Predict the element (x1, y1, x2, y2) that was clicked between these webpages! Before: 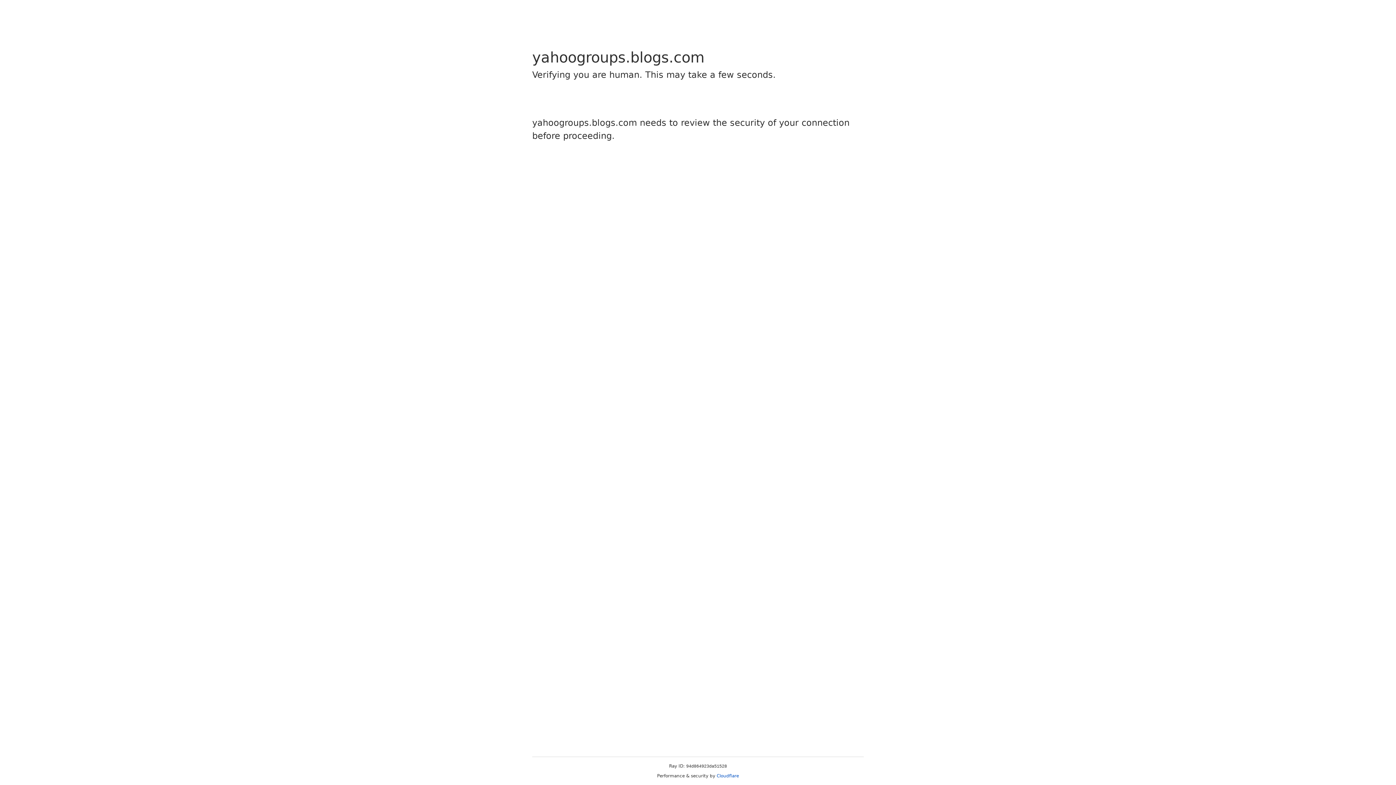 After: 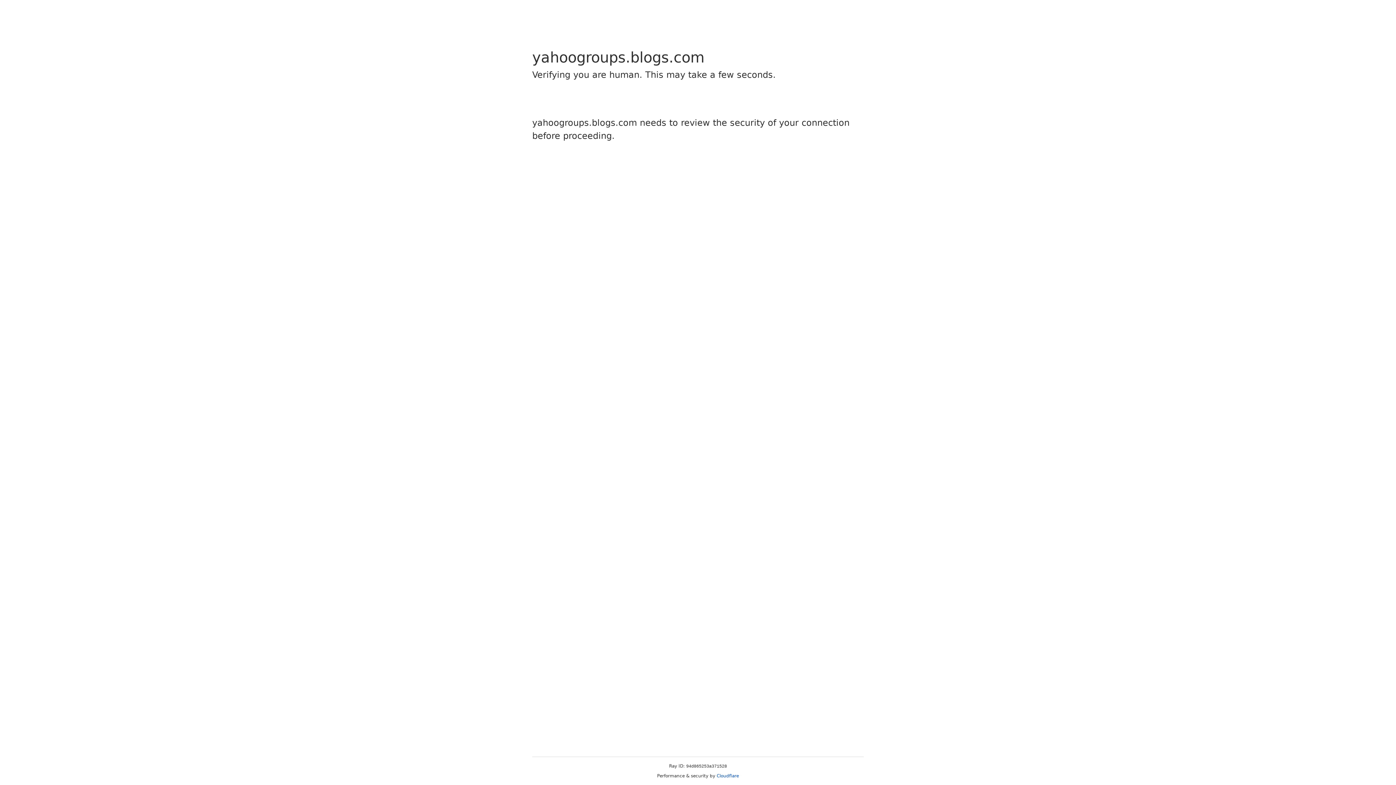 Action: label: Cloudflare bbox: (716, 773, 739, 778)